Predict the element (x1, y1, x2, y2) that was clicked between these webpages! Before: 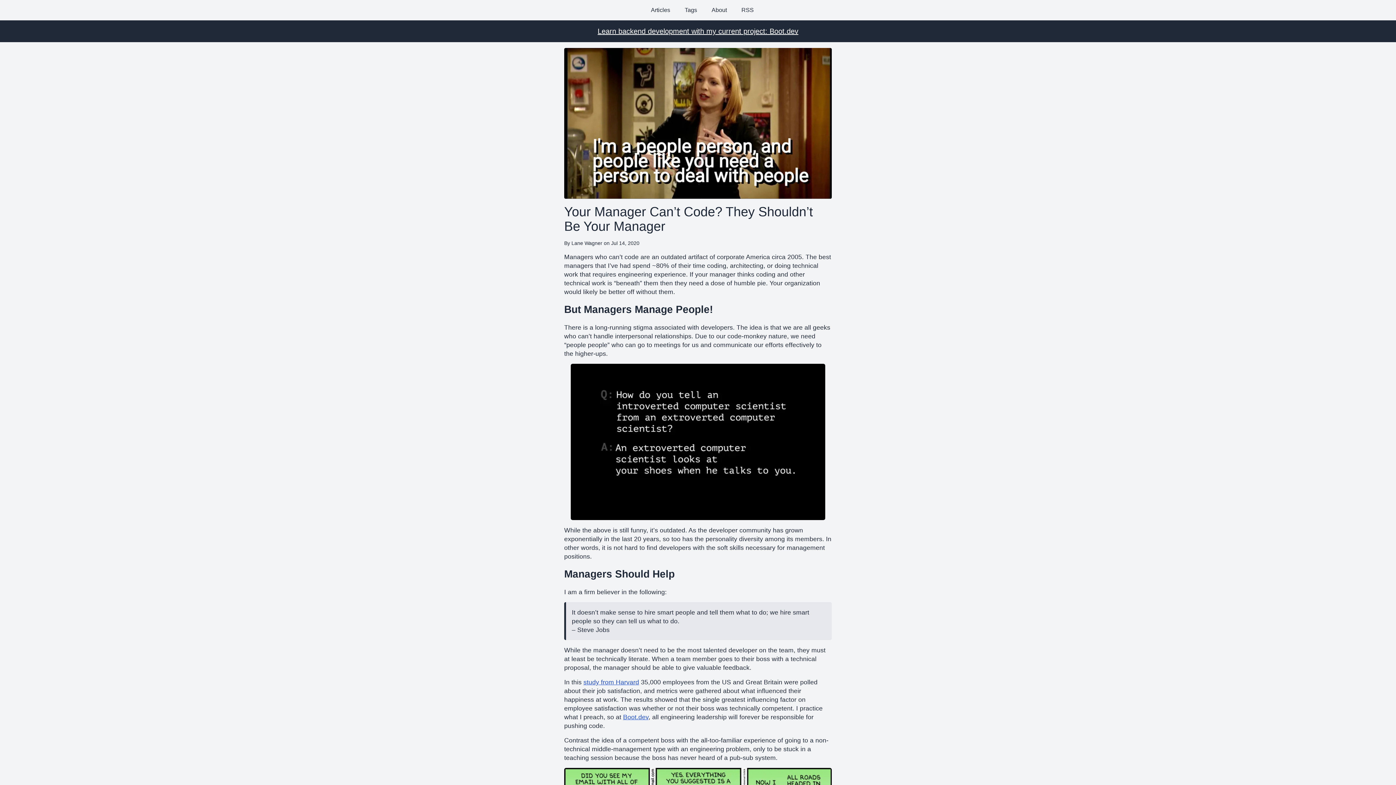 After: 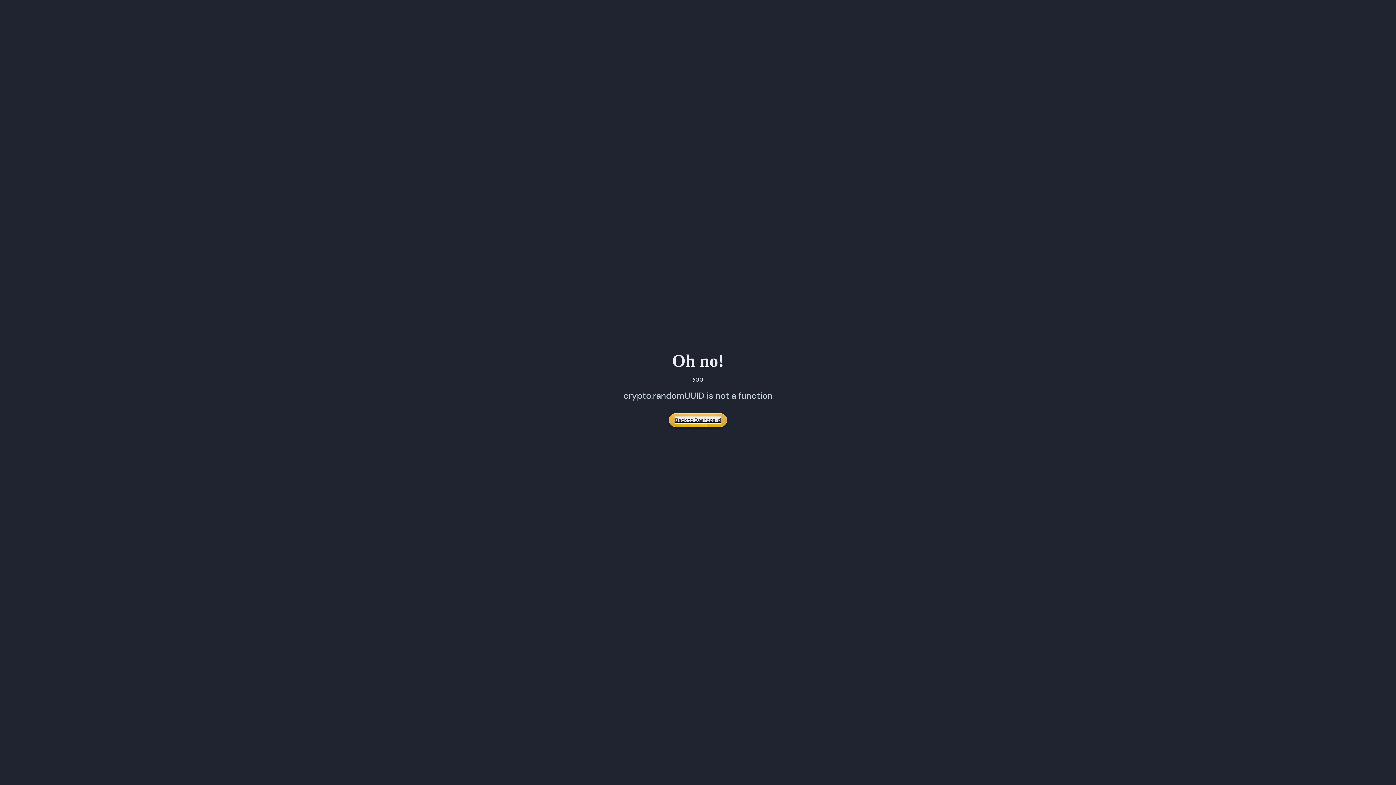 Action: bbox: (623, 713, 648, 721) label: Boot.dev